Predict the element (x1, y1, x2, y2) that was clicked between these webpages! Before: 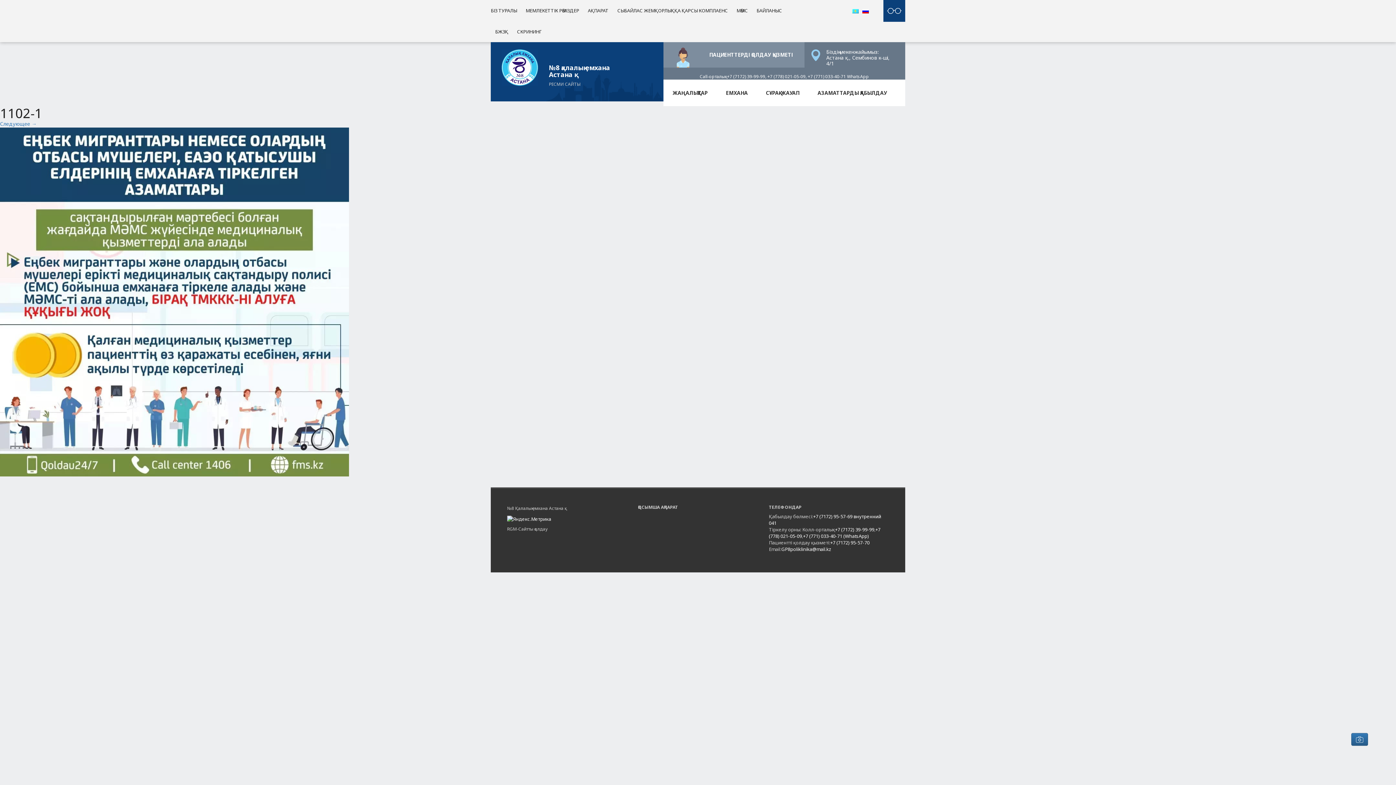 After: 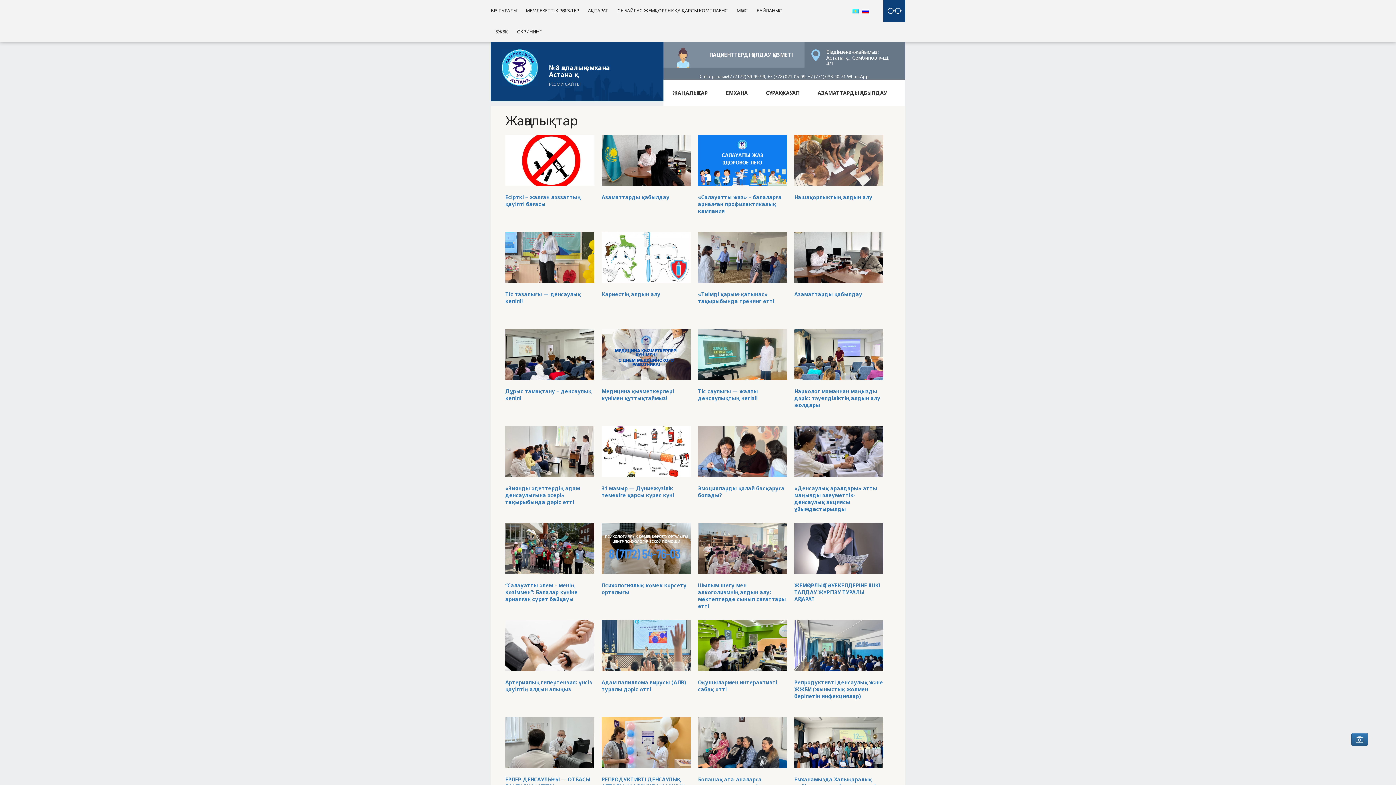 Action: label: ЖАҢАЛЫҚТАР bbox: (663, 79, 717, 106)